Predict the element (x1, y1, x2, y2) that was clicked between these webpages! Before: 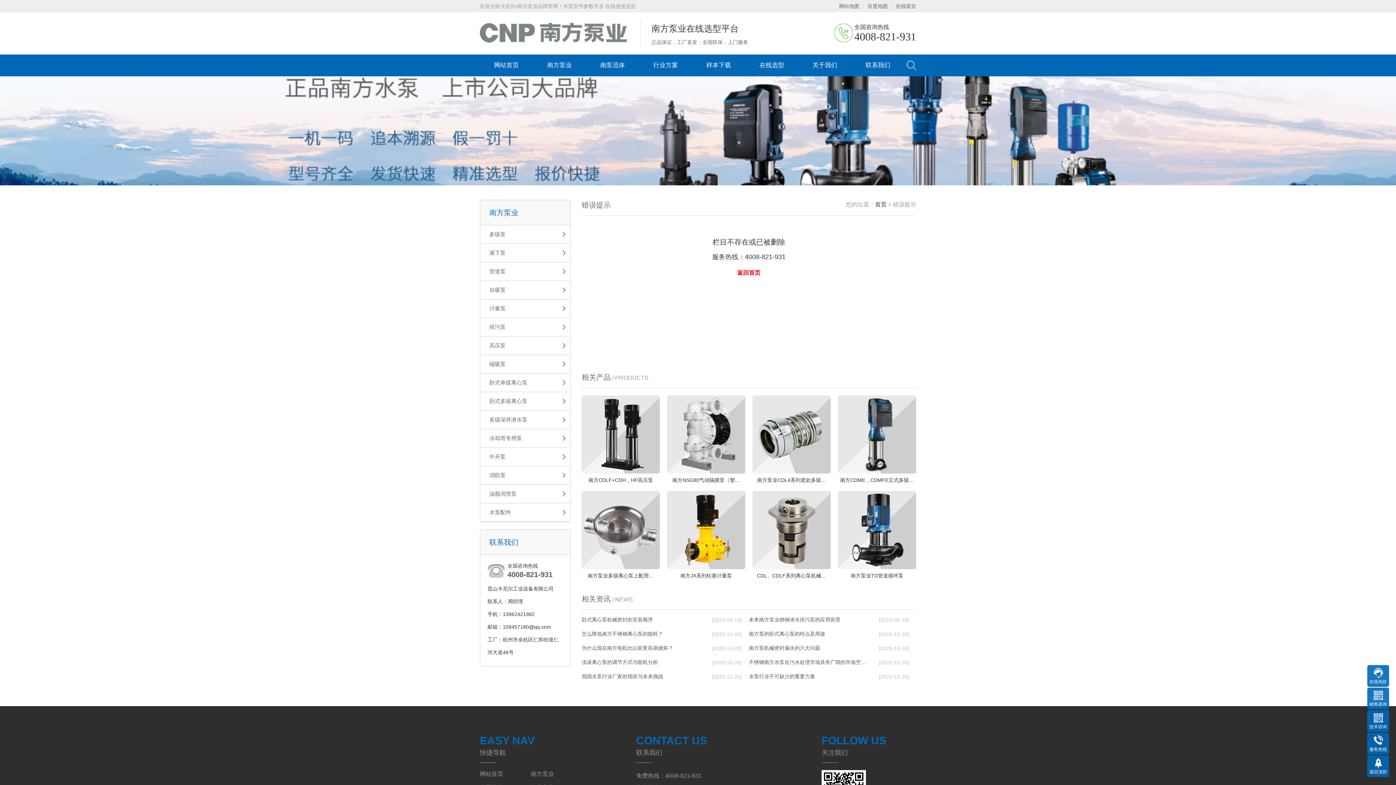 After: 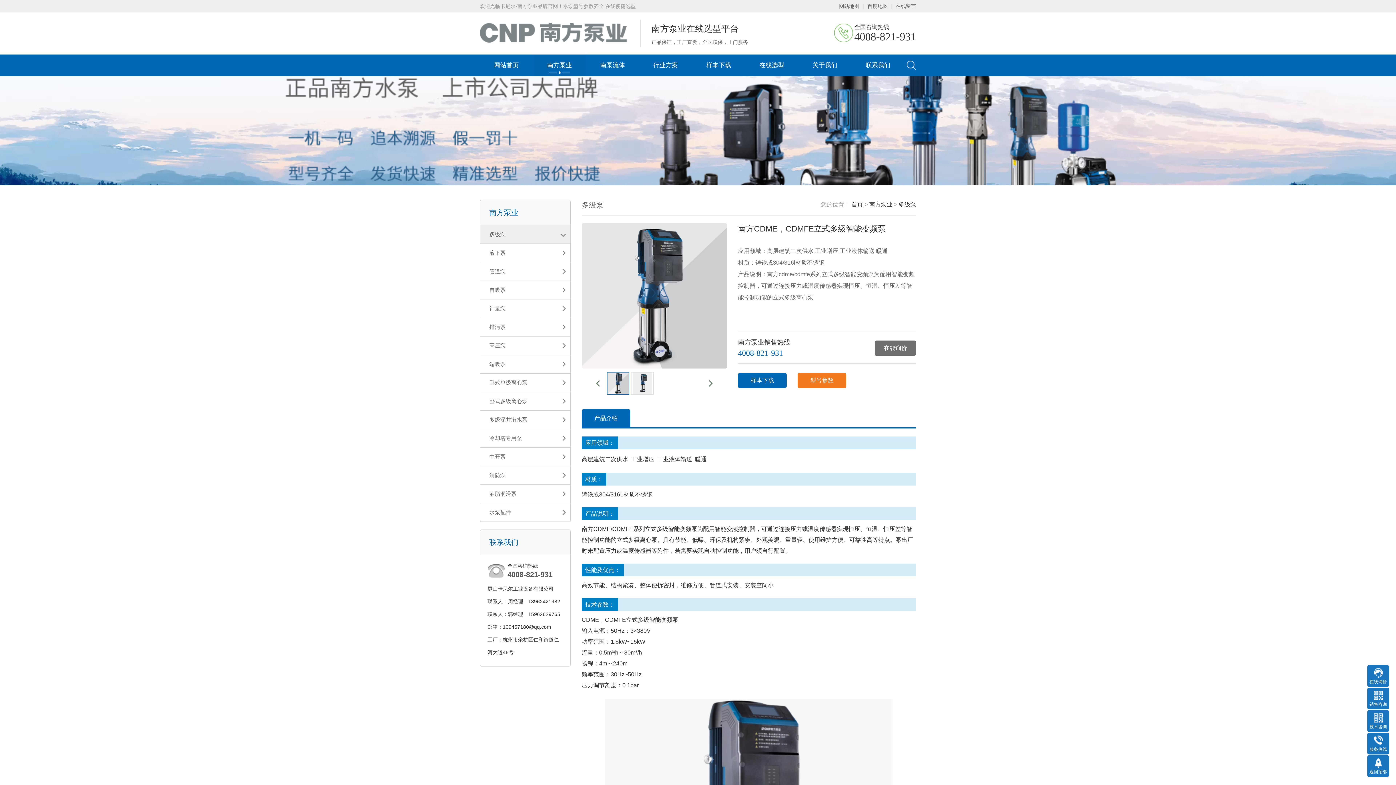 Action: label: 南方CDME，CDMFE立式多级… bbox: (838, 395, 916, 484)